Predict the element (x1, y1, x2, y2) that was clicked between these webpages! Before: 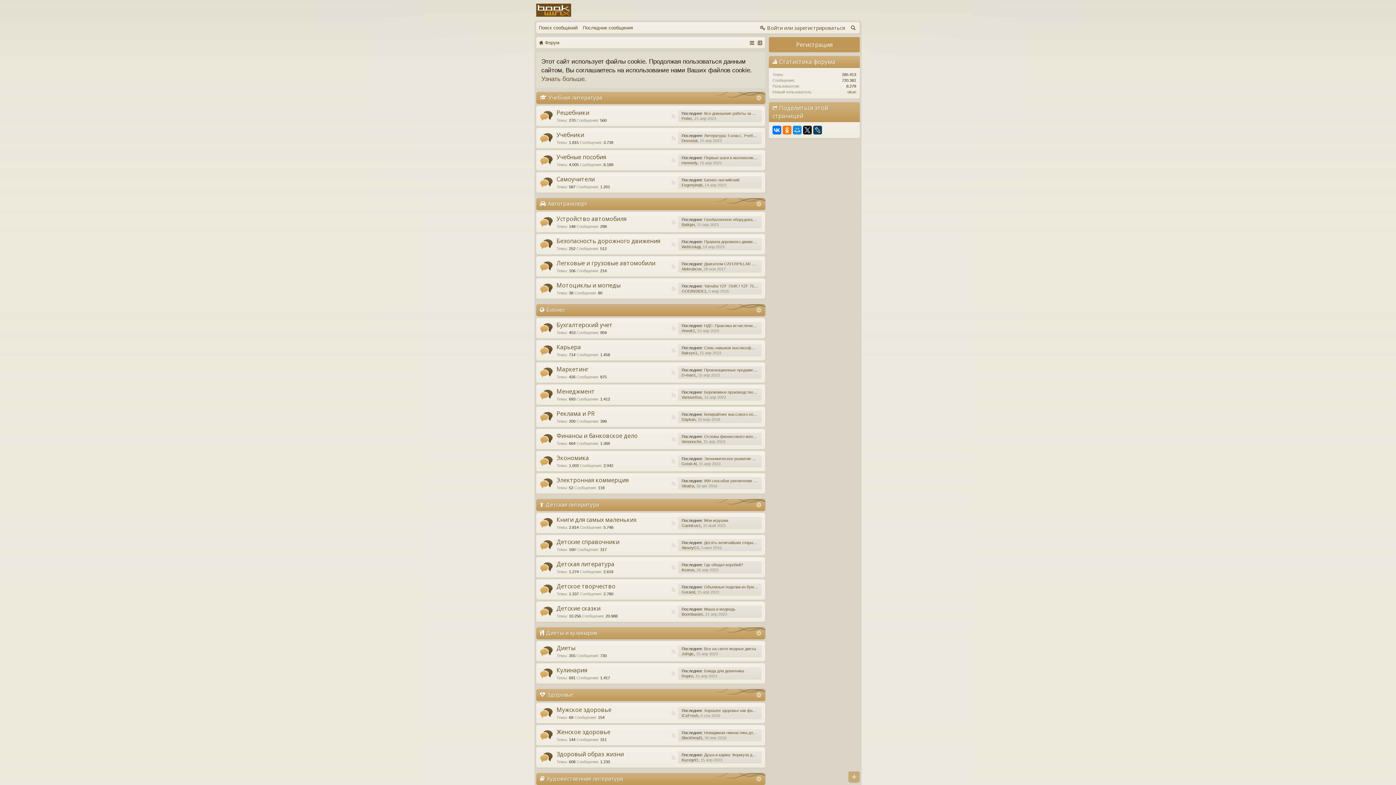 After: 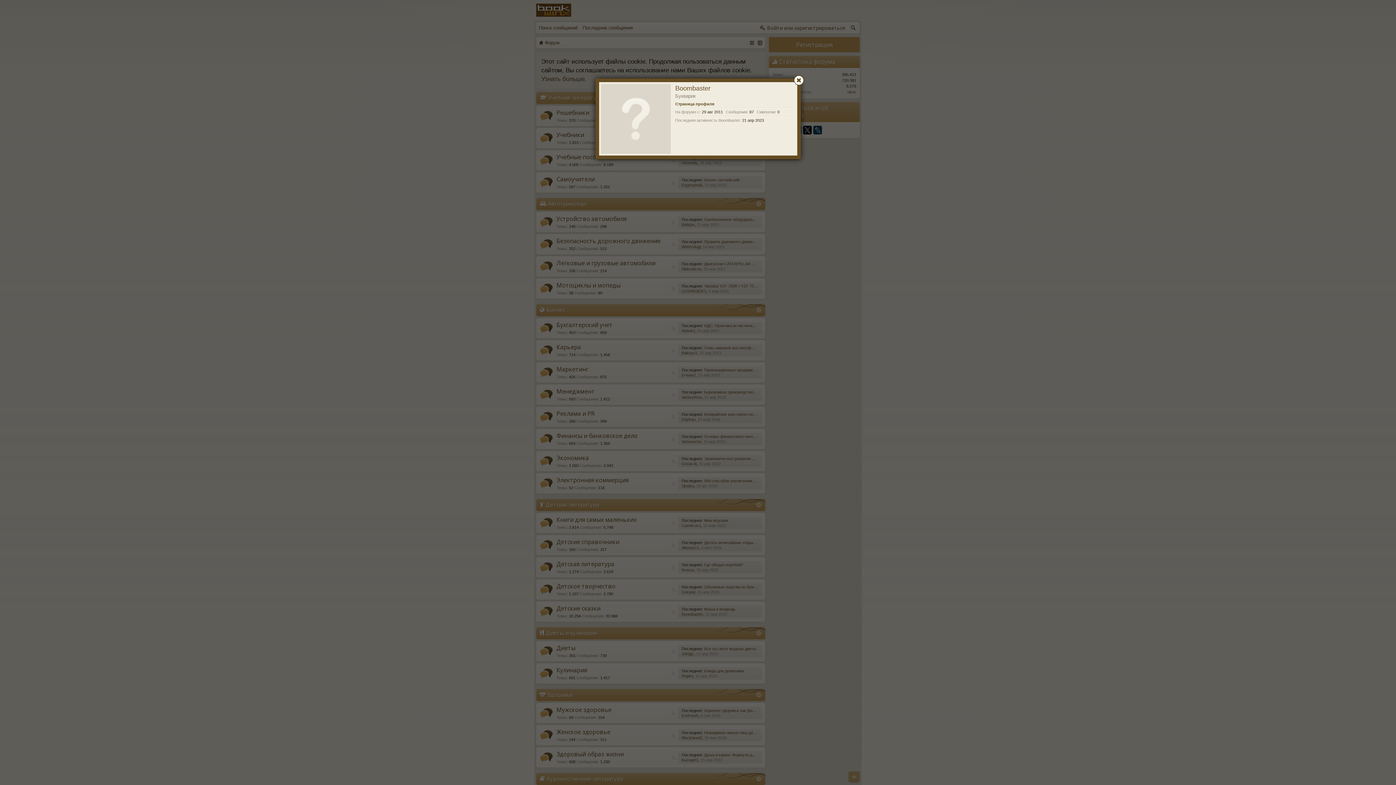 Action: bbox: (681, 612, 703, 616) label: Boombaster